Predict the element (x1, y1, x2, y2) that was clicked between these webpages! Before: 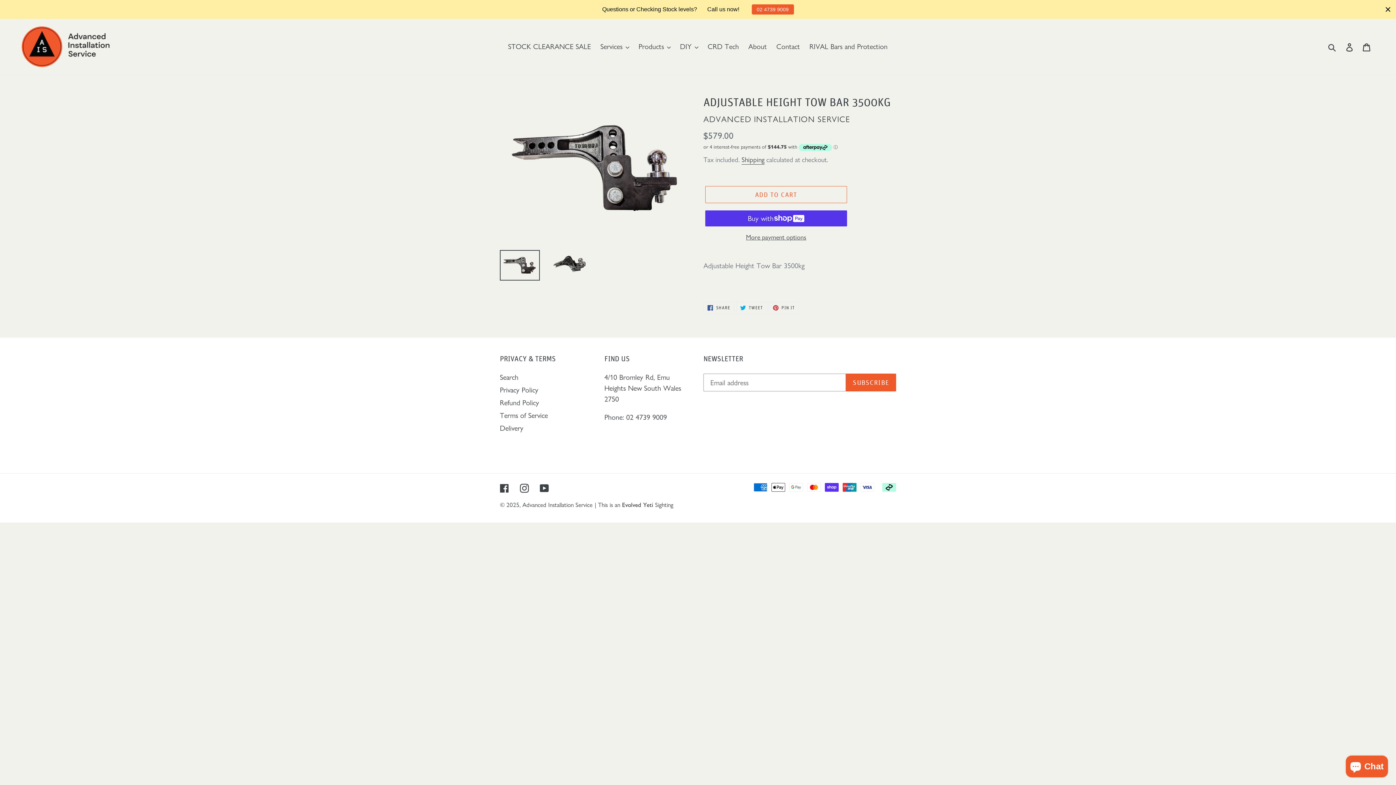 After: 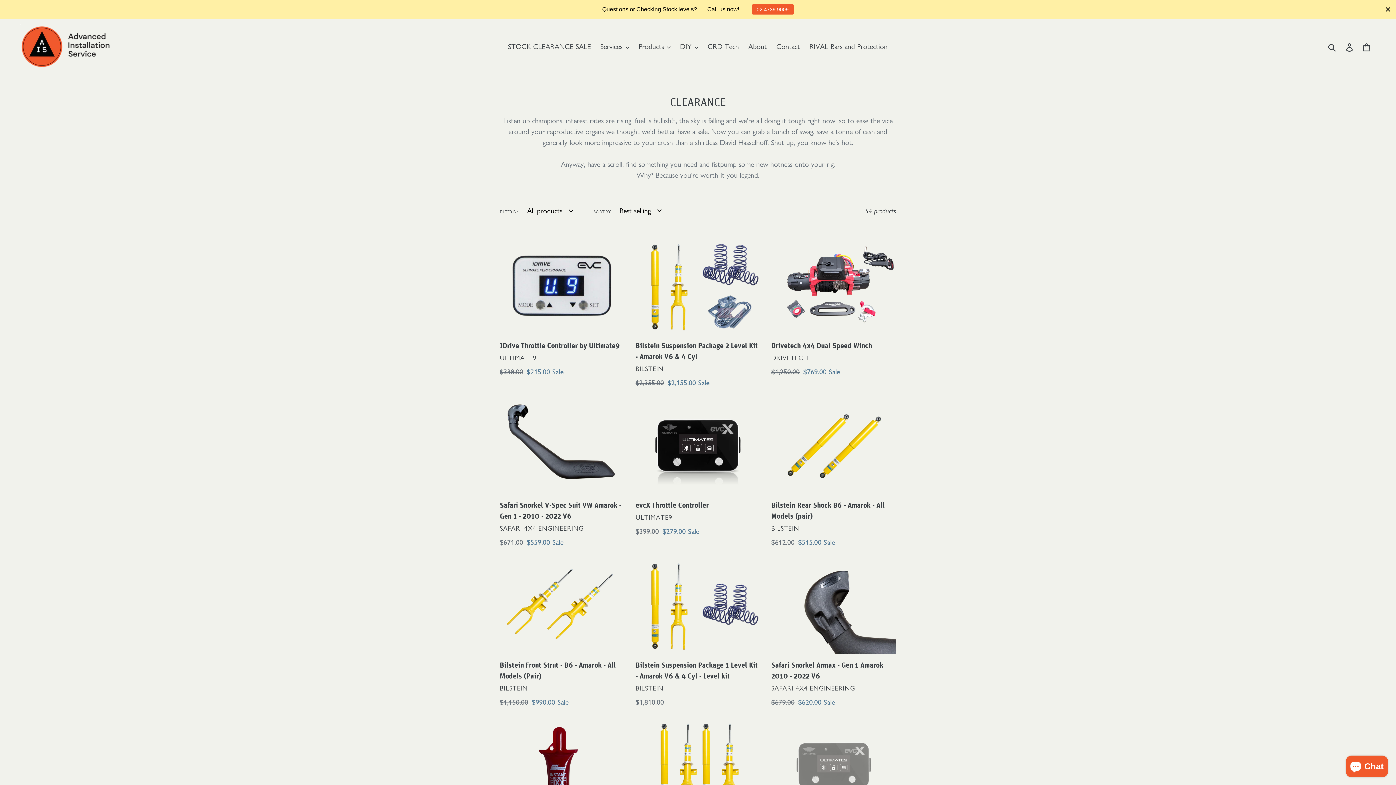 Action: bbox: (504, 40, 594, 53) label: STOCK CLEARANCE SALE